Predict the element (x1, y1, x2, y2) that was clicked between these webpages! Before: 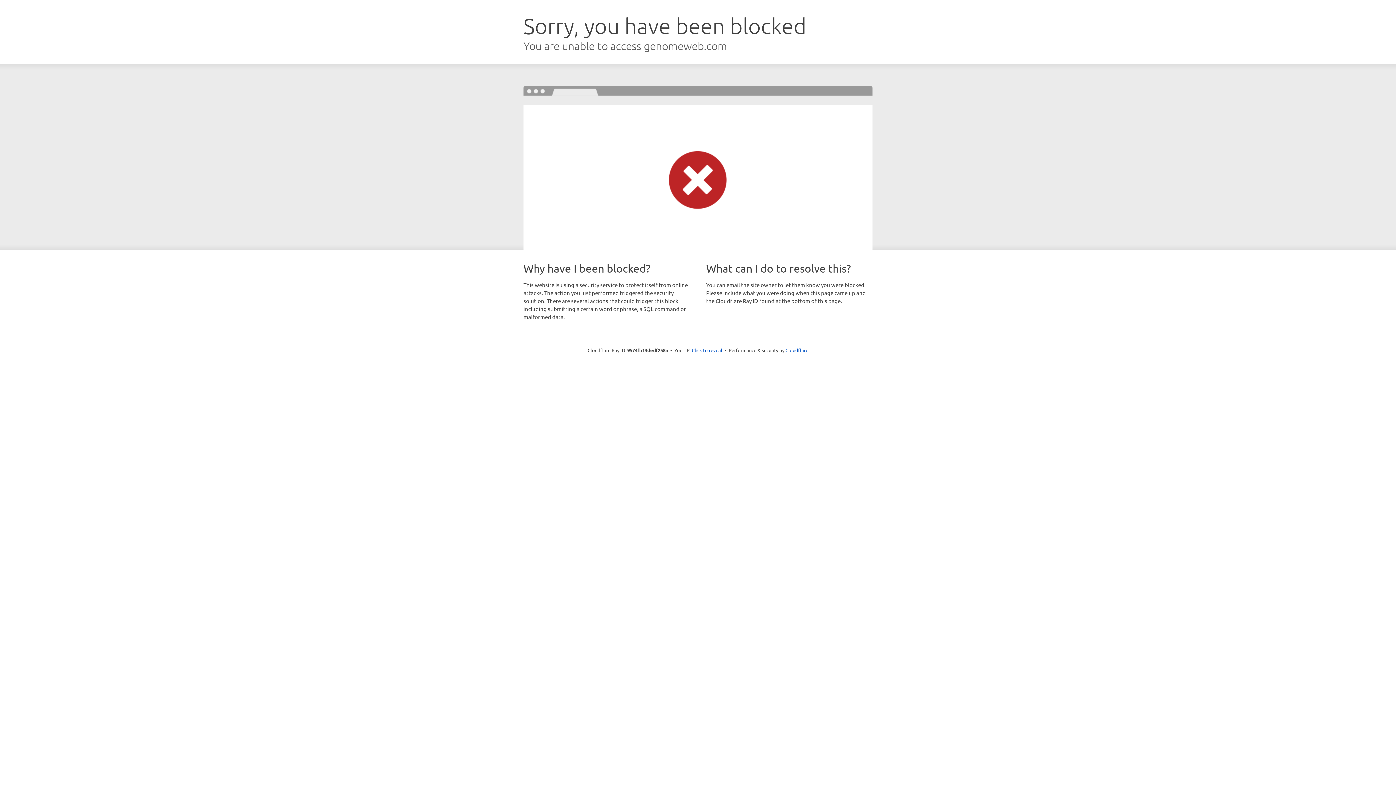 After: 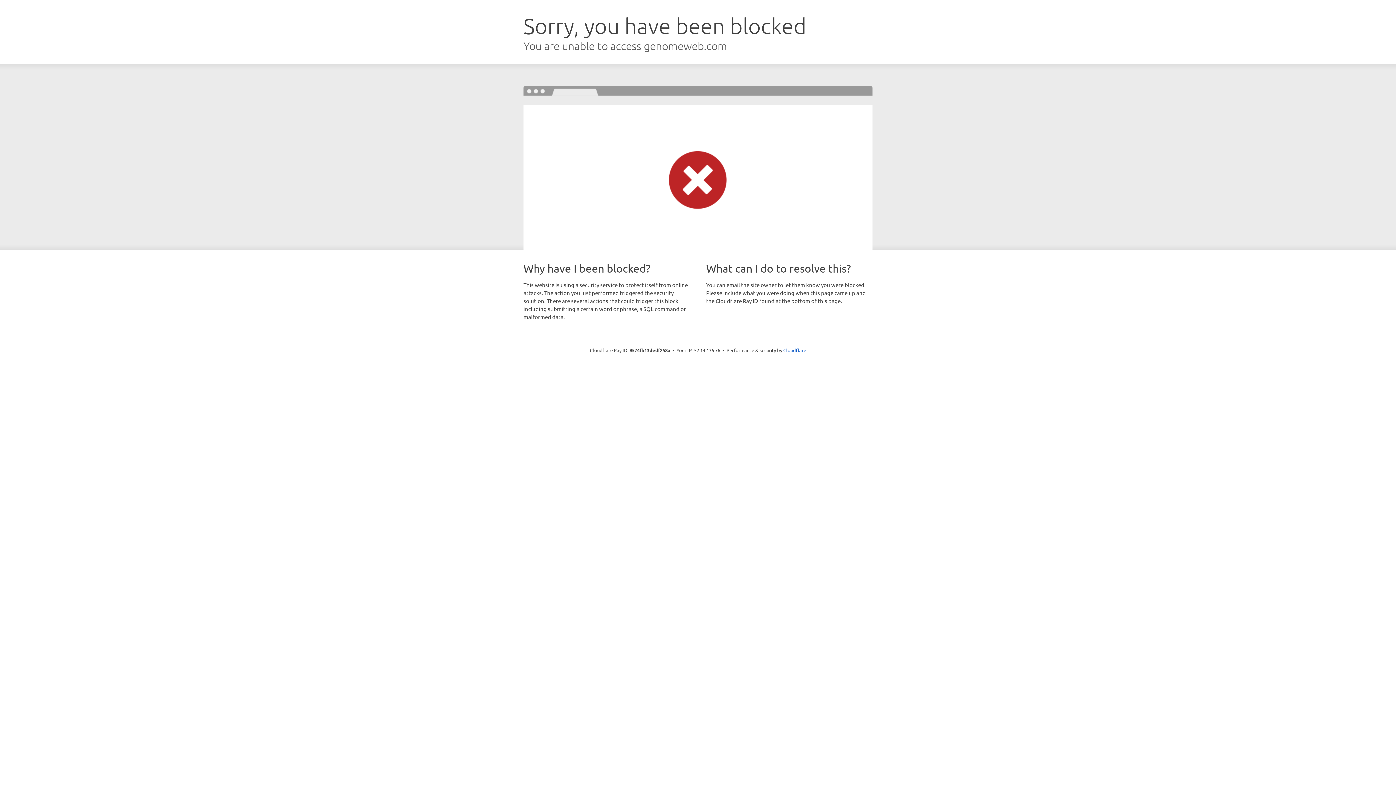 Action: label: Click to reveal bbox: (692, 346, 722, 353)